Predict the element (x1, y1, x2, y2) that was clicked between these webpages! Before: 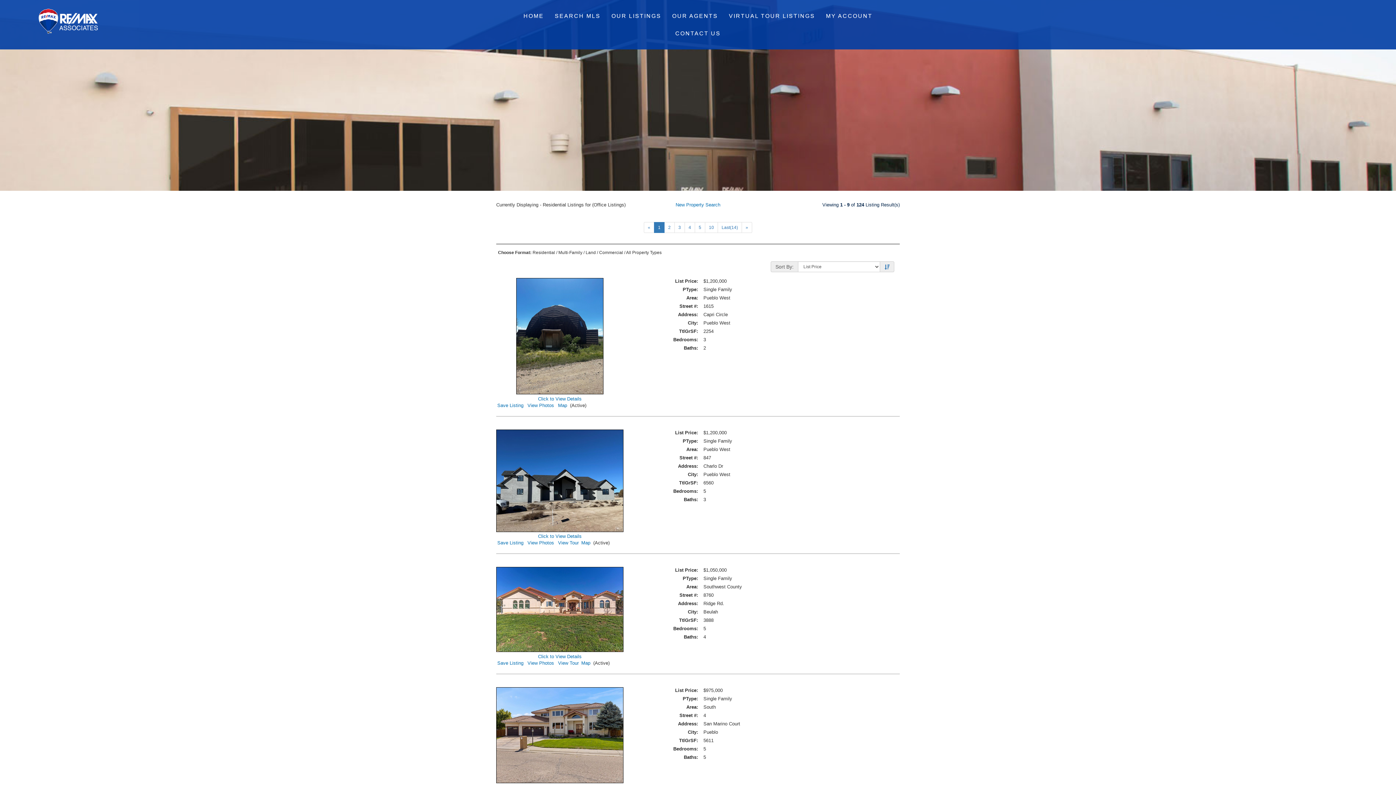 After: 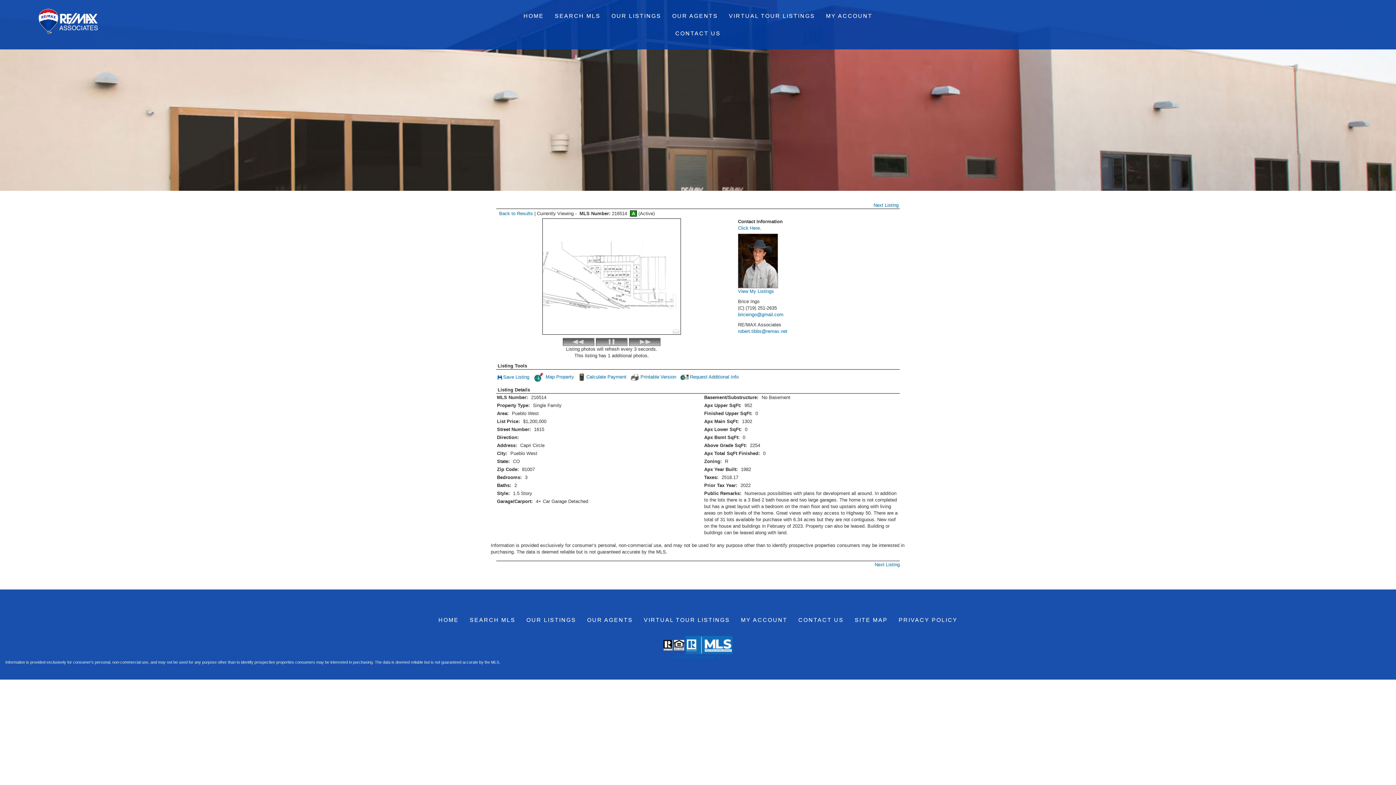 Action: bbox: (496, 333, 623, 402) label: Click to View Details